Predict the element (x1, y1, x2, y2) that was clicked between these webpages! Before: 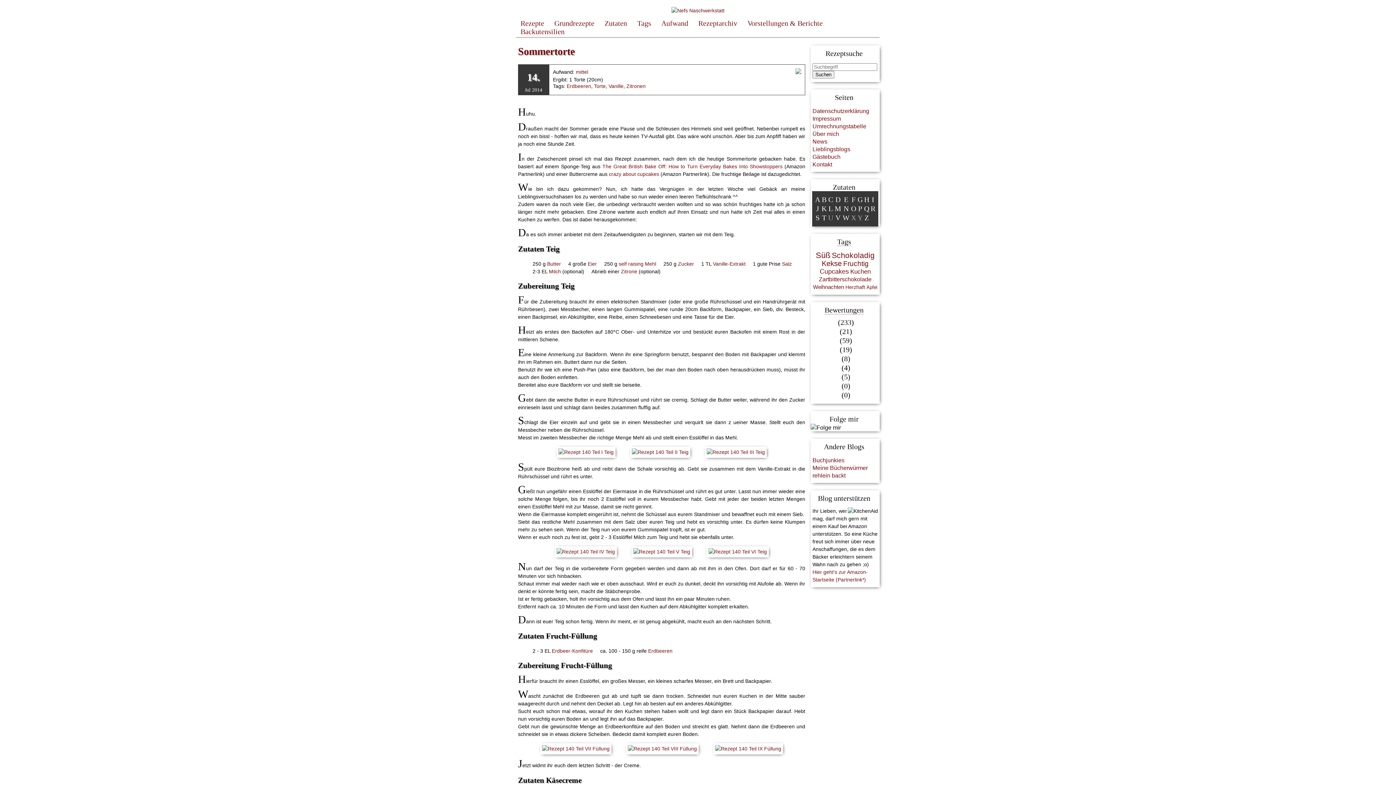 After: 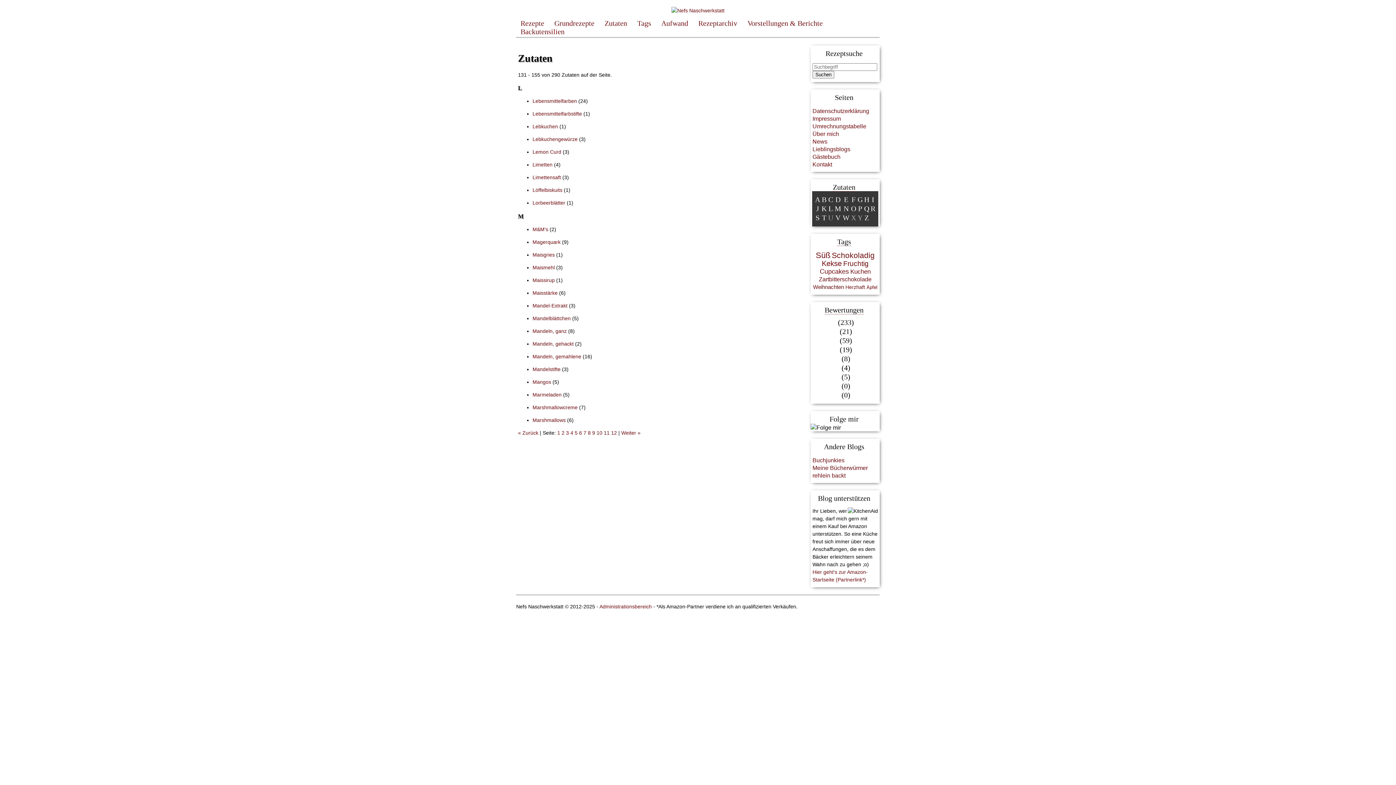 Action: label: L bbox: (828, 204, 833, 212)